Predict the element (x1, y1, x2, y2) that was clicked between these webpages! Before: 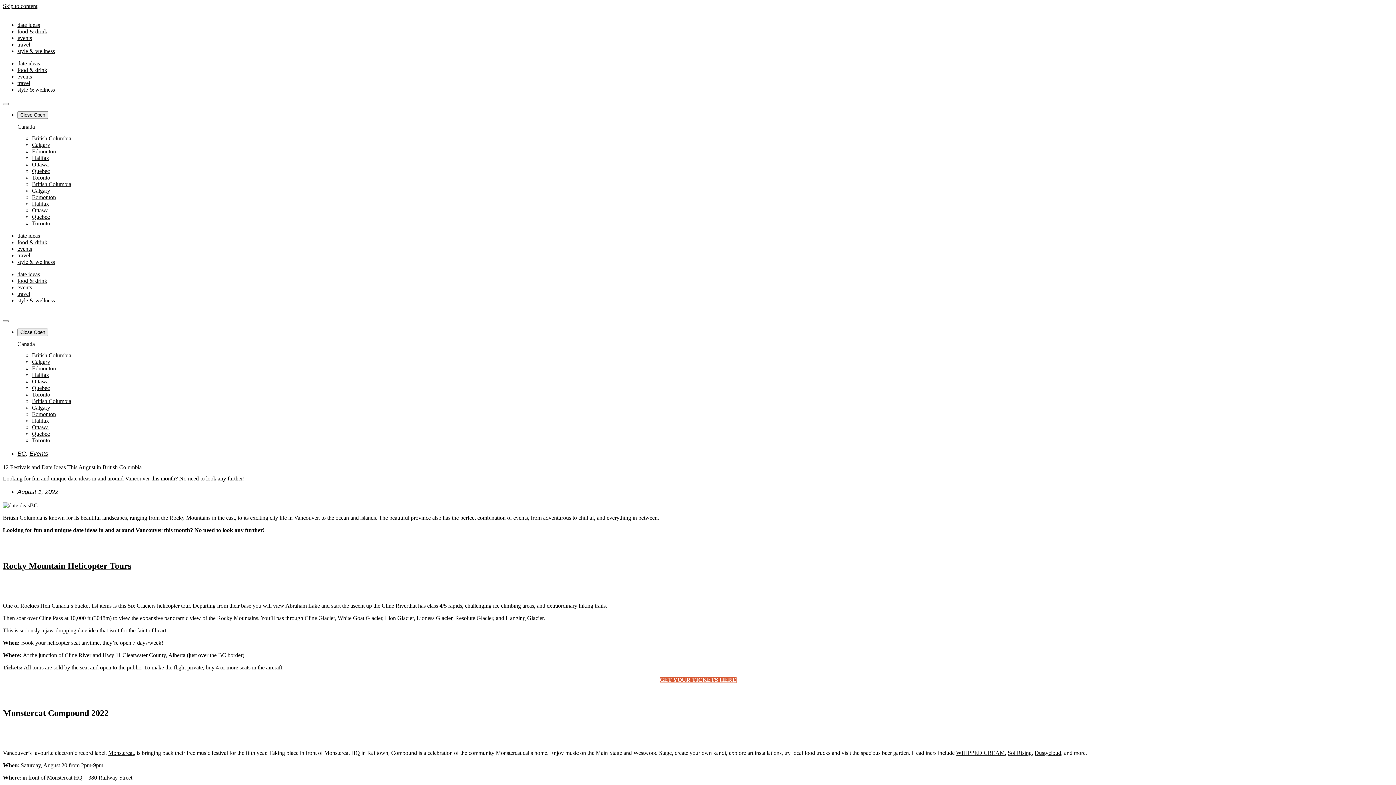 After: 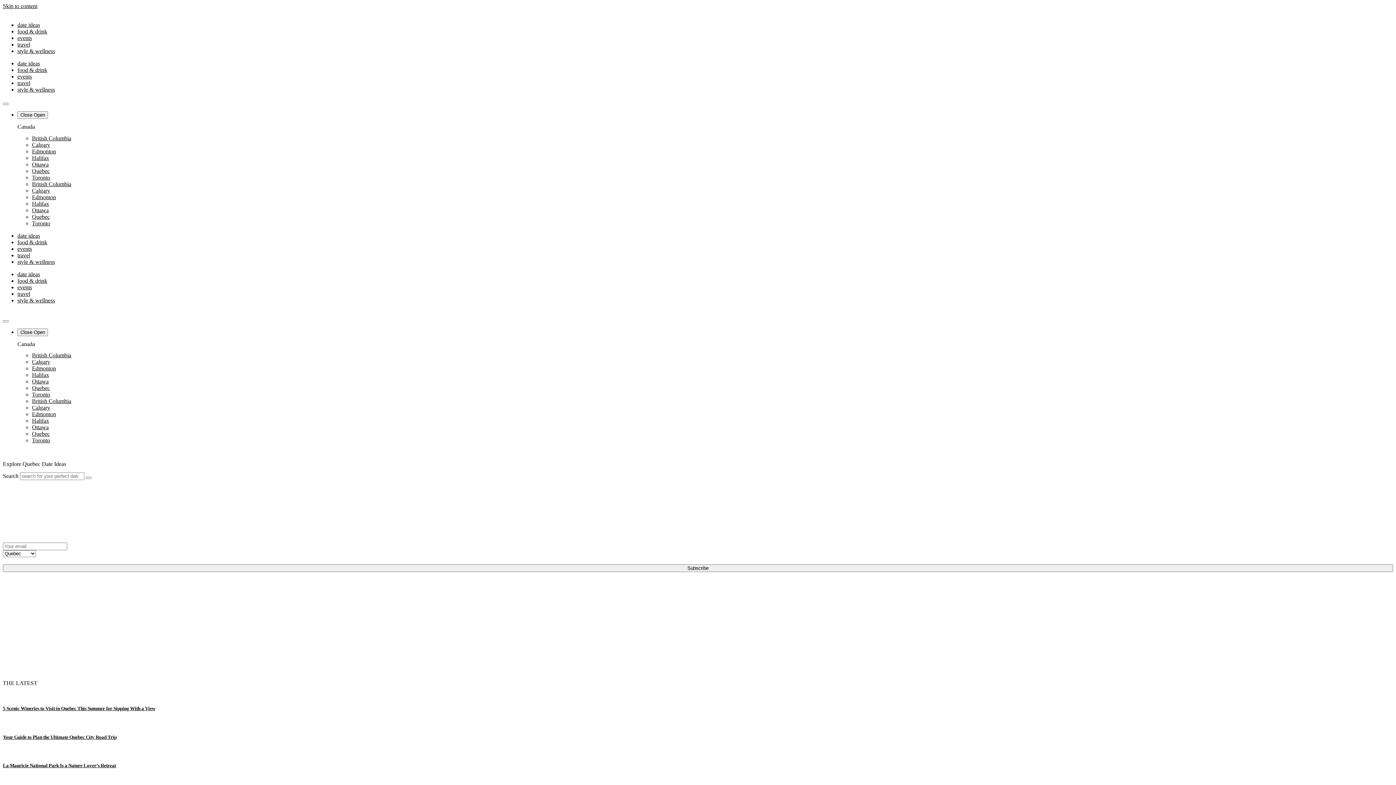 Action: label: Quebec bbox: (32, 213, 49, 219)